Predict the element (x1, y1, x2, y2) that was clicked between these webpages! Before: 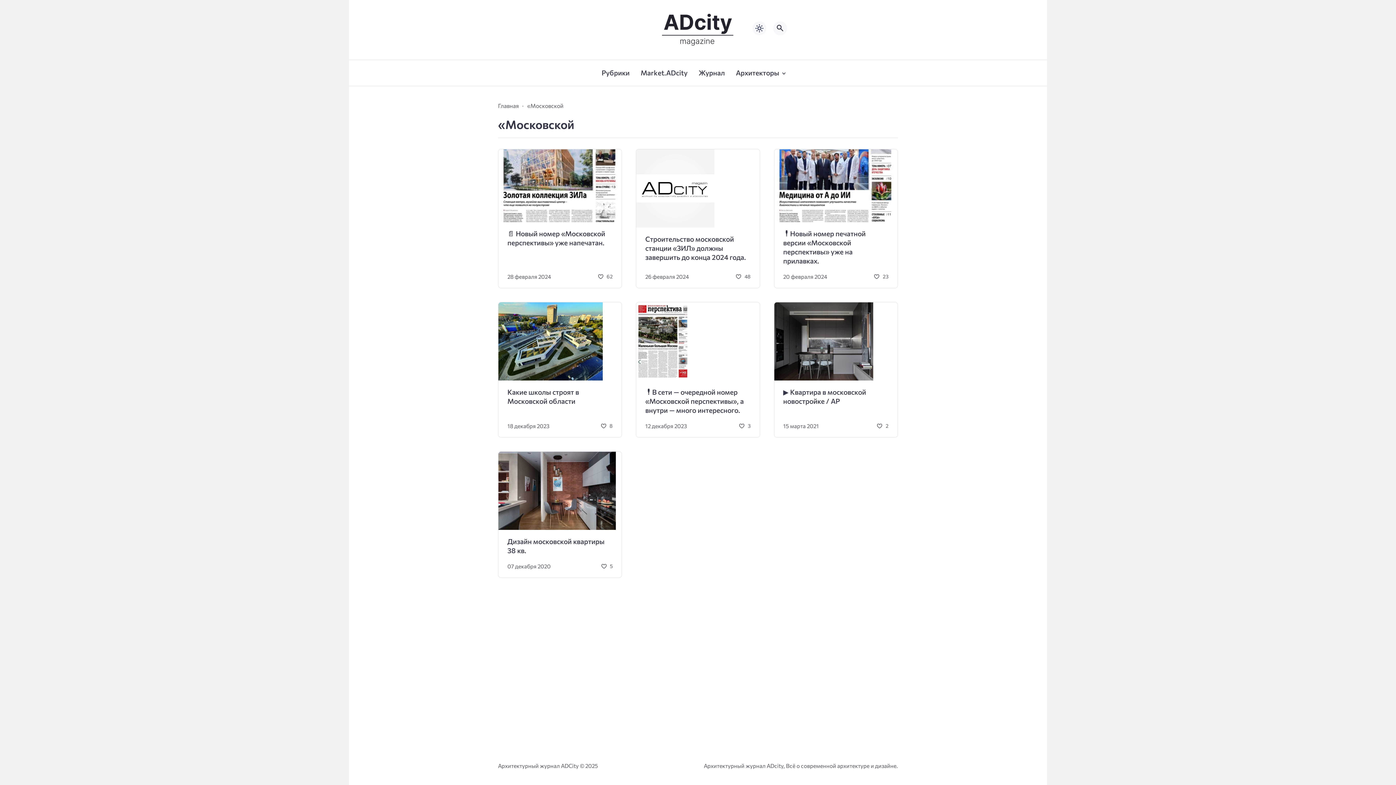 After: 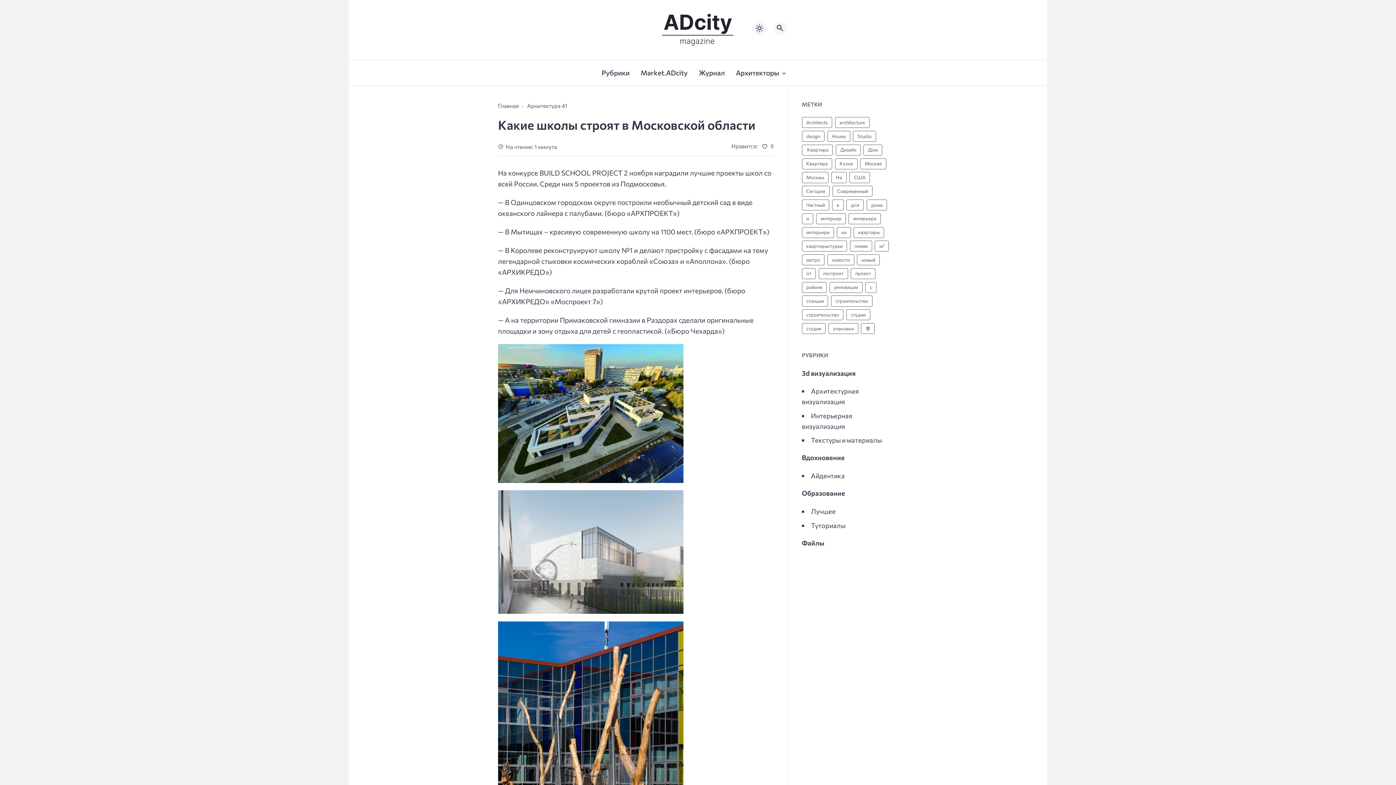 Action: bbox: (498, 302, 621, 380)